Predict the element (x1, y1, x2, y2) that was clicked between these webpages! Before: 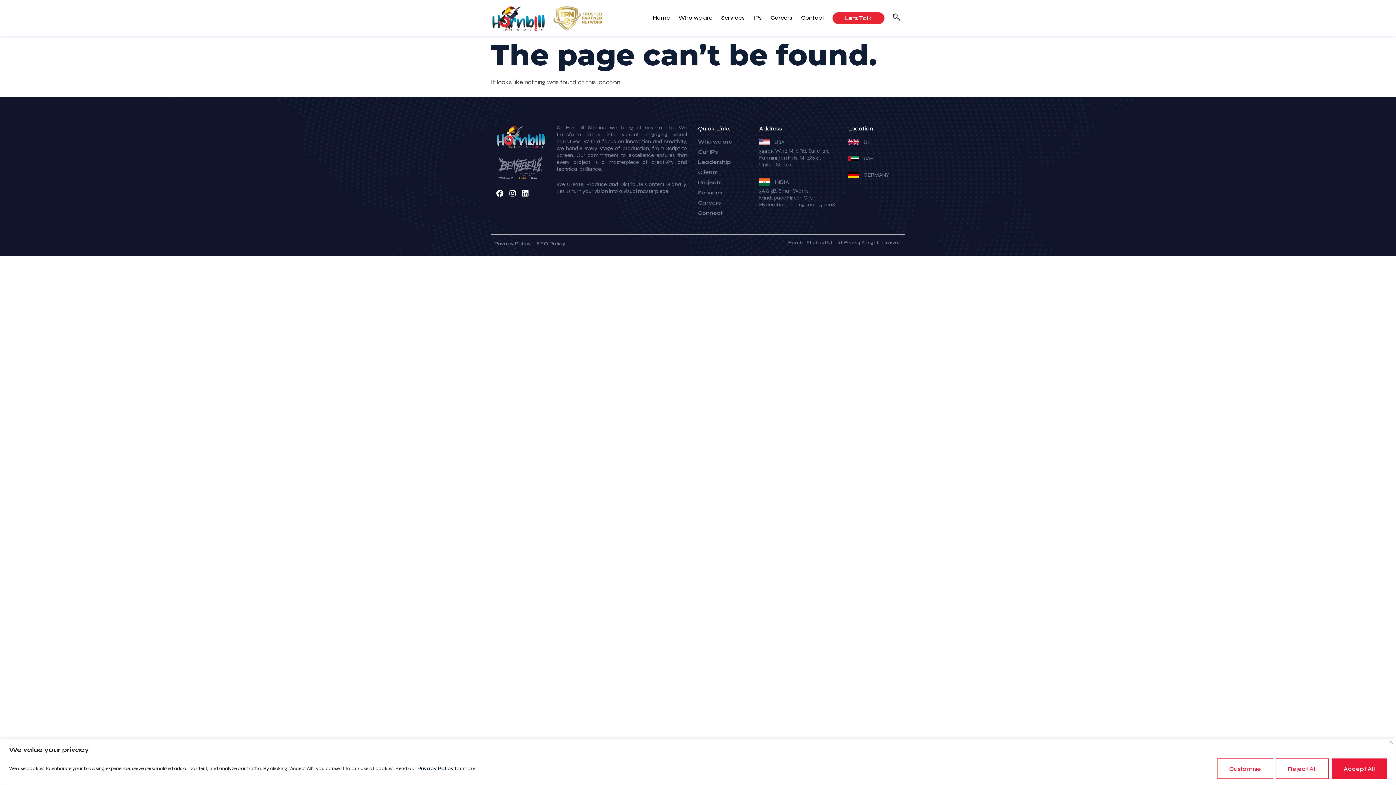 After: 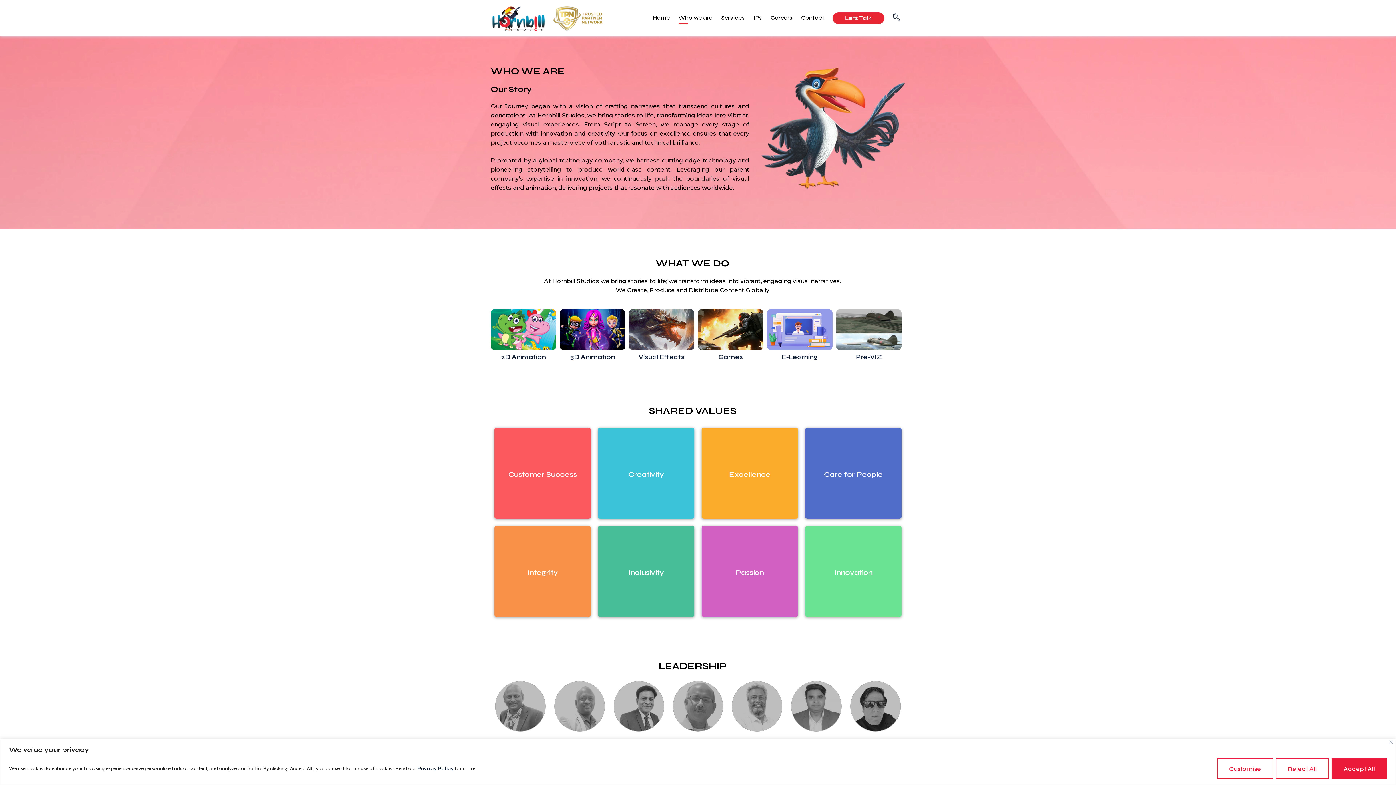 Action: bbox: (698, 136, 744, 146) label: Who we are